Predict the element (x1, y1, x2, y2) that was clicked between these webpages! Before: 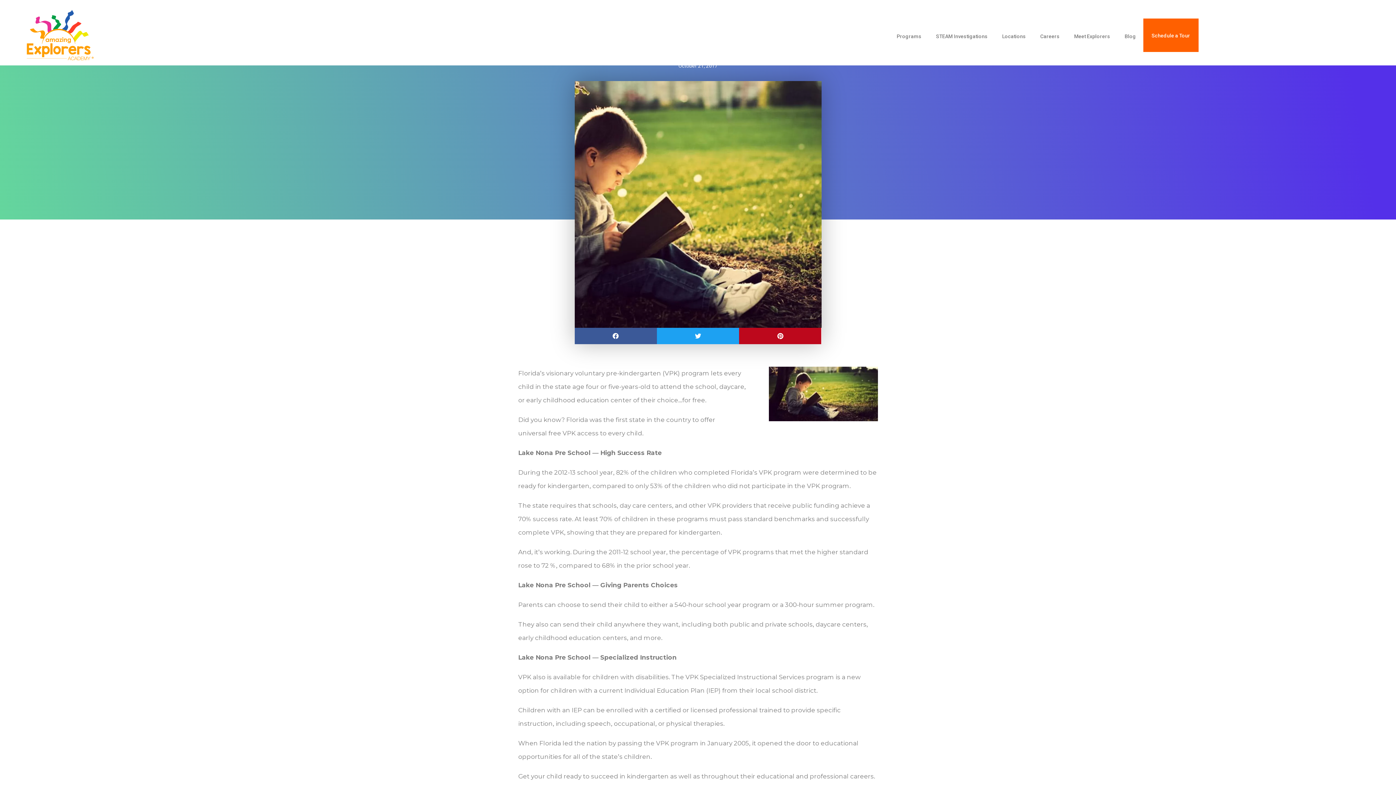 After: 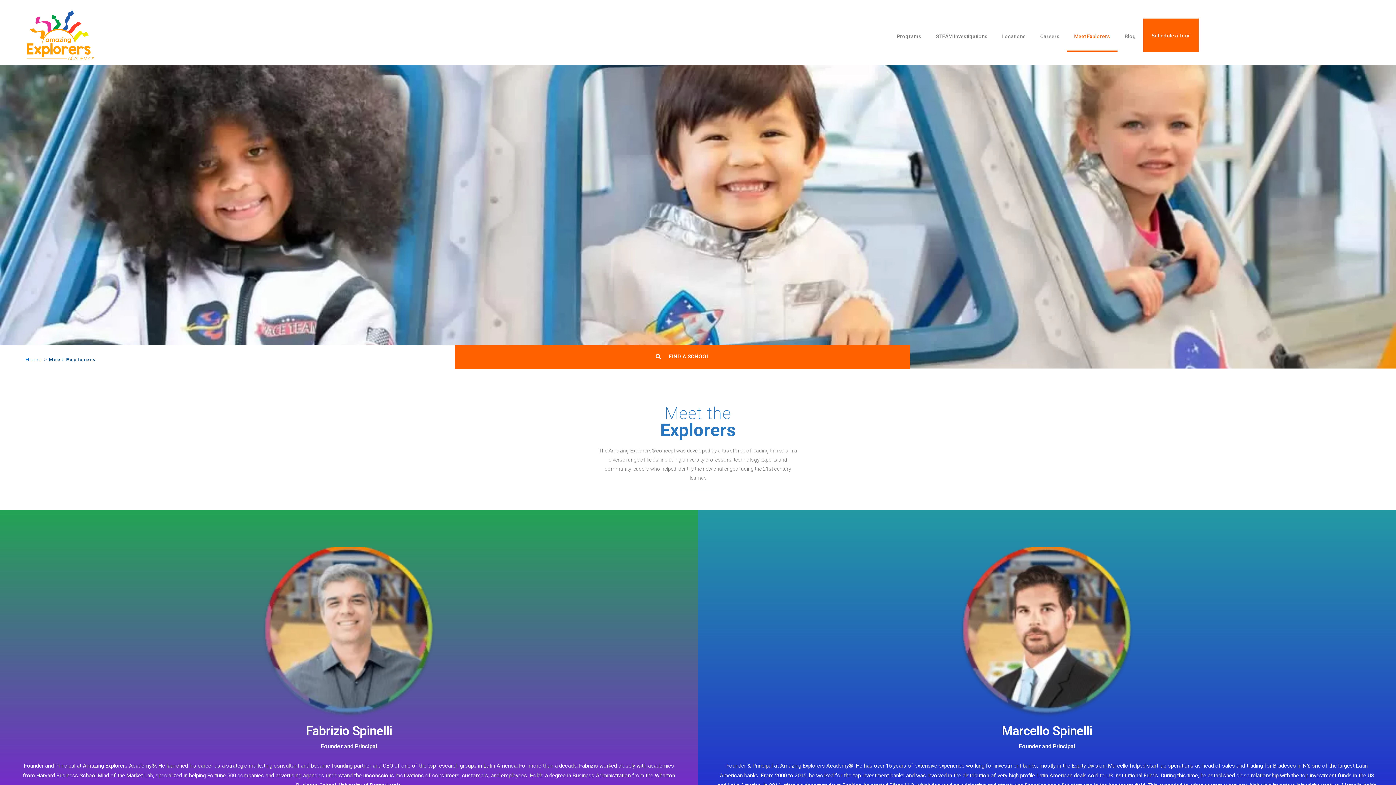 Action: label: Meet Explorers bbox: (1067, 21, 1117, 51)